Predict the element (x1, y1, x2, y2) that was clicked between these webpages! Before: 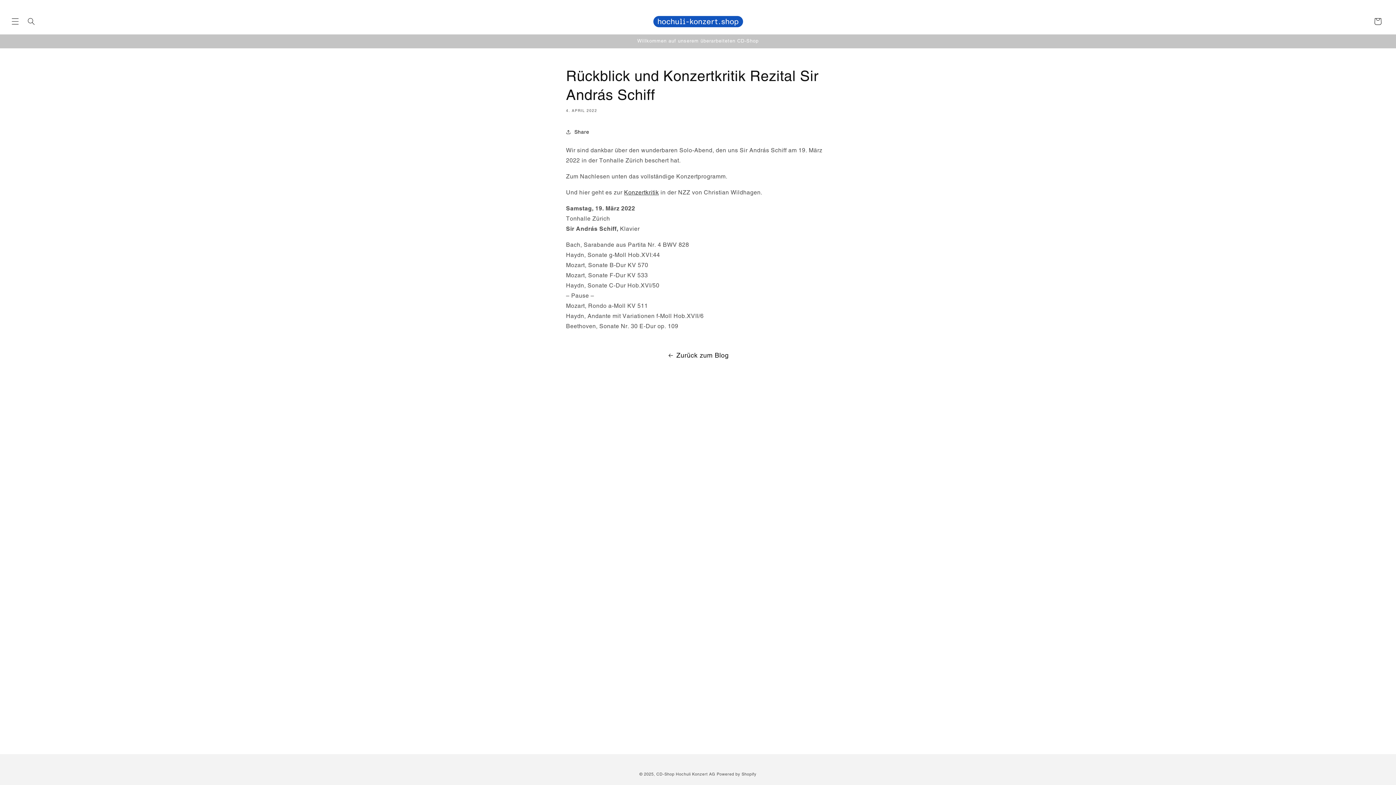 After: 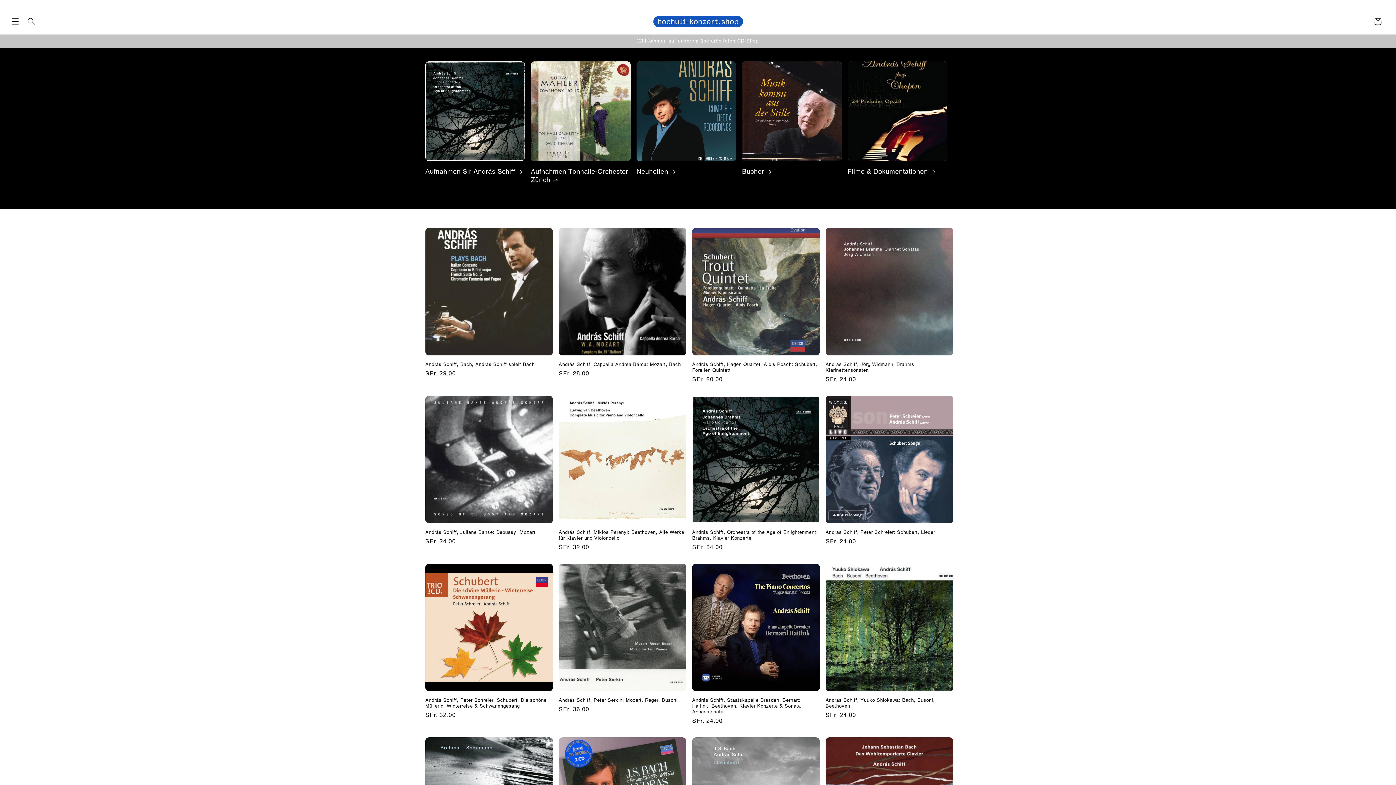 Action: bbox: (656, 772, 715, 777) label: CD-Shop Hochuli Konzert AG